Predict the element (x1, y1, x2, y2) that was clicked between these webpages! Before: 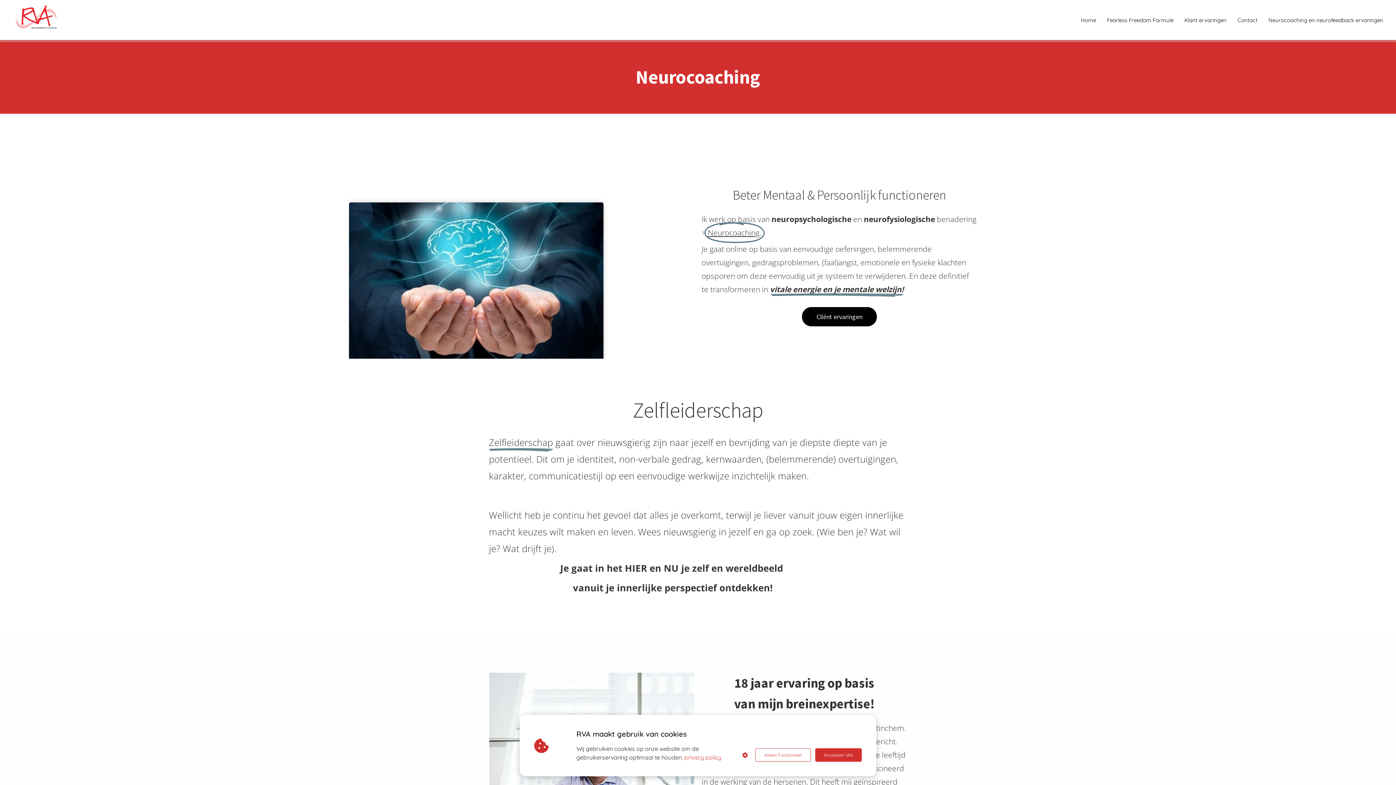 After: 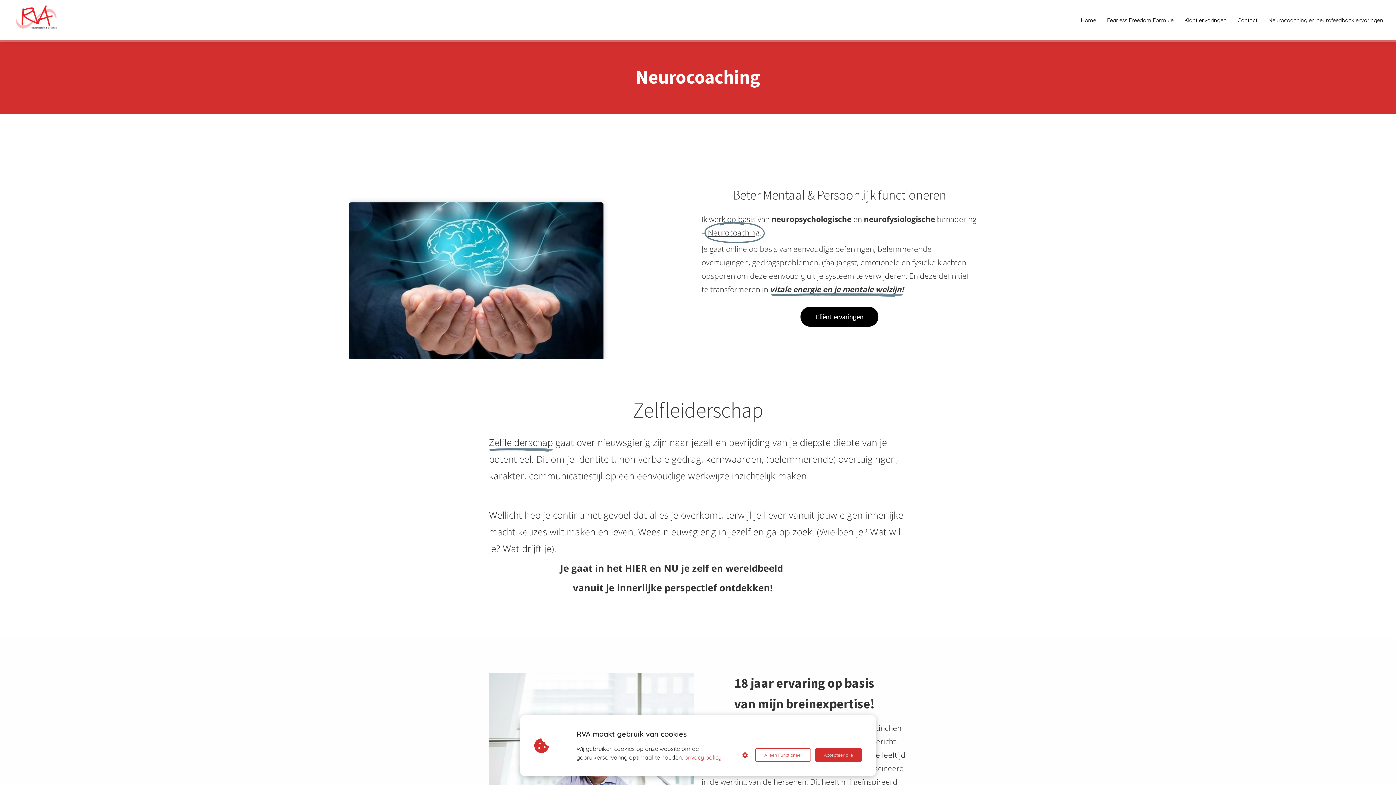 Action: label: Cliënt ervaringen bbox: (802, 320, 877, 327)